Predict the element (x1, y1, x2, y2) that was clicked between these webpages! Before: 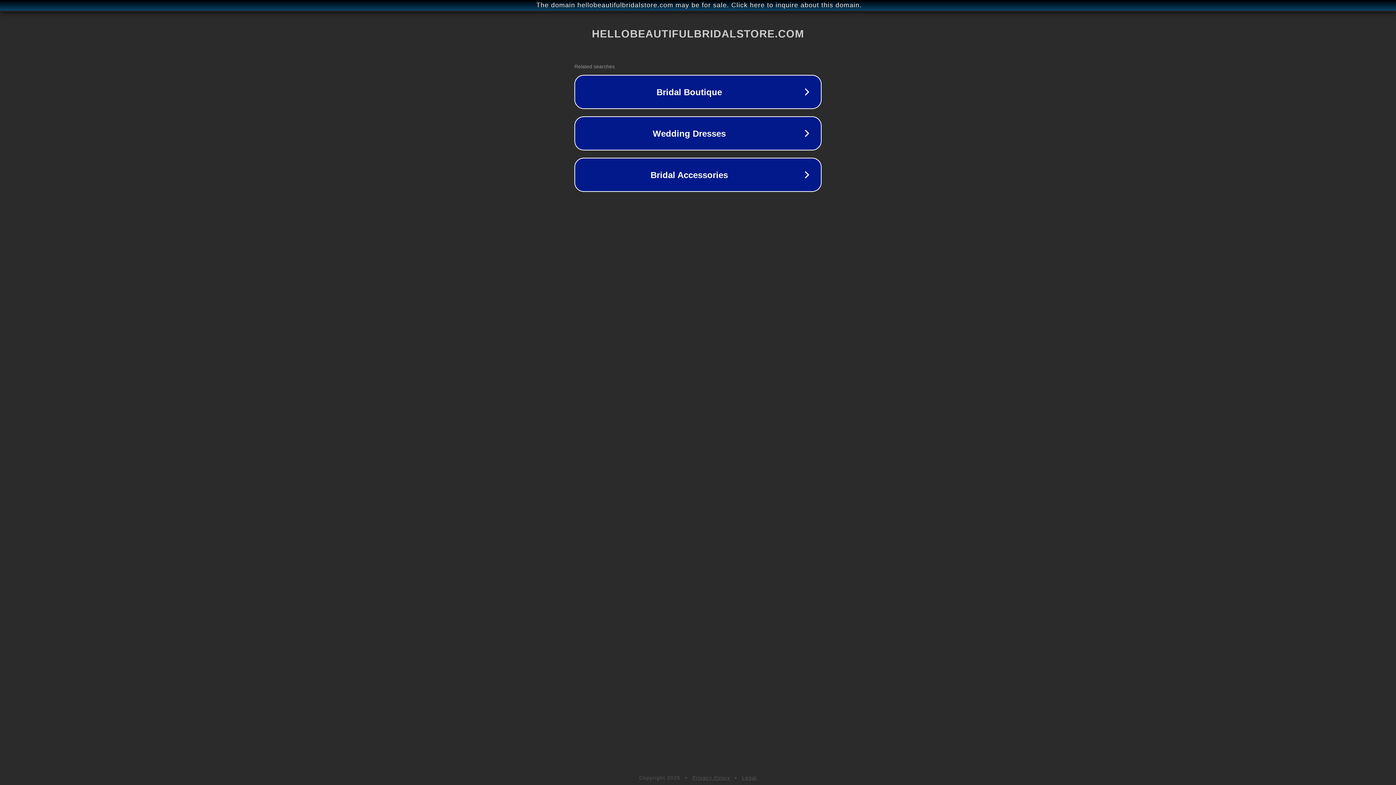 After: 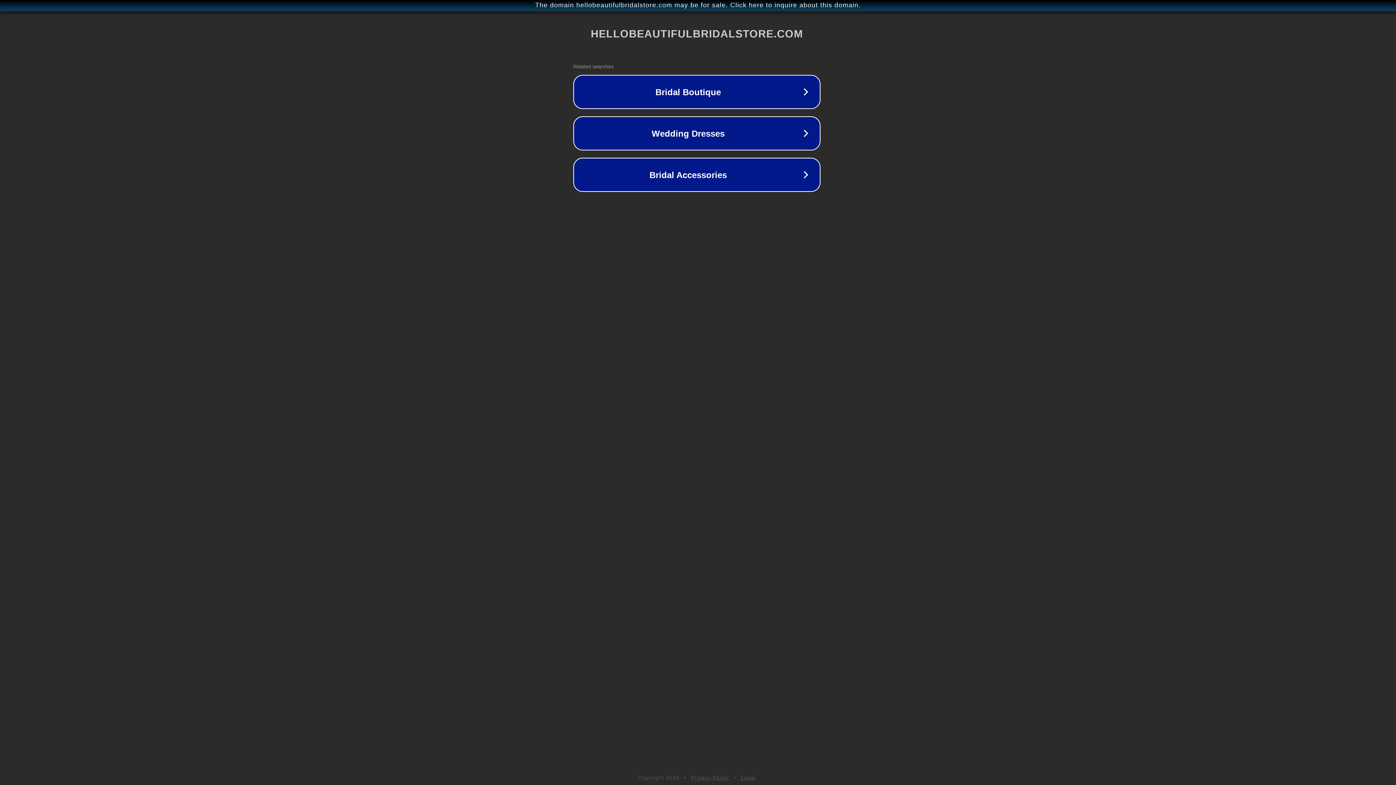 Action: bbox: (1, 1, 1397, 9) label: The domain hellobeautifulbridalstore.com may be for sale. Click here to inquire about this domain.